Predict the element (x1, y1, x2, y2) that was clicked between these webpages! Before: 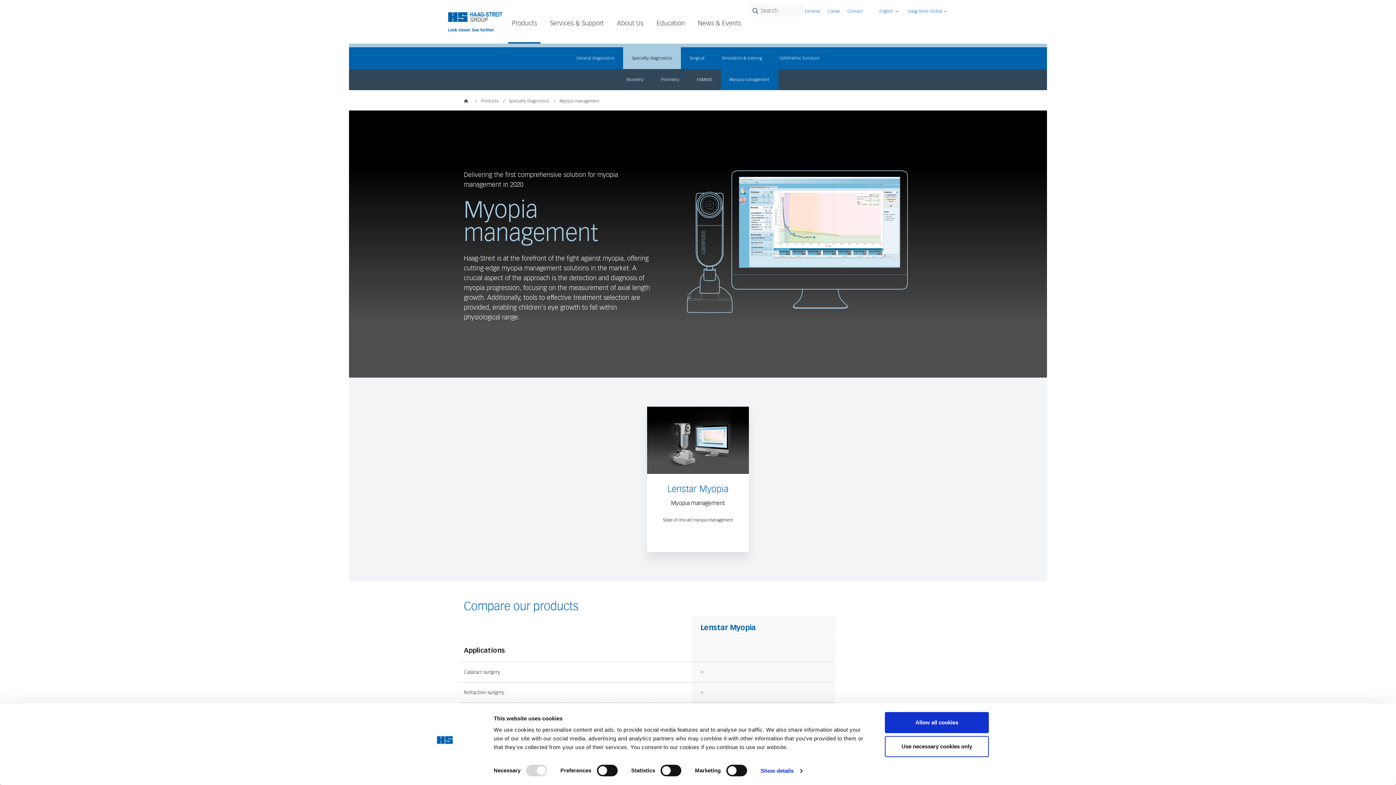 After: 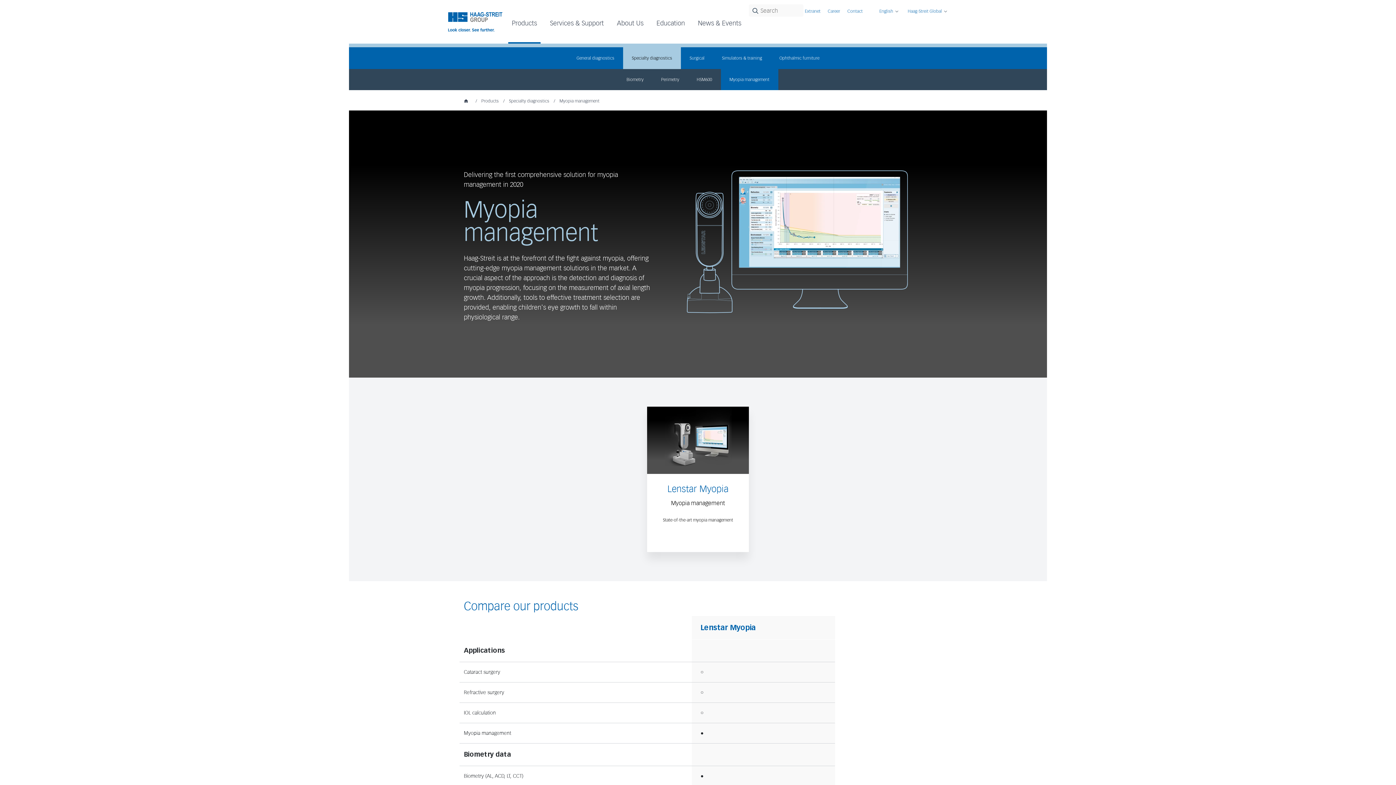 Action: label: Allow all cookies bbox: (885, 712, 989, 733)